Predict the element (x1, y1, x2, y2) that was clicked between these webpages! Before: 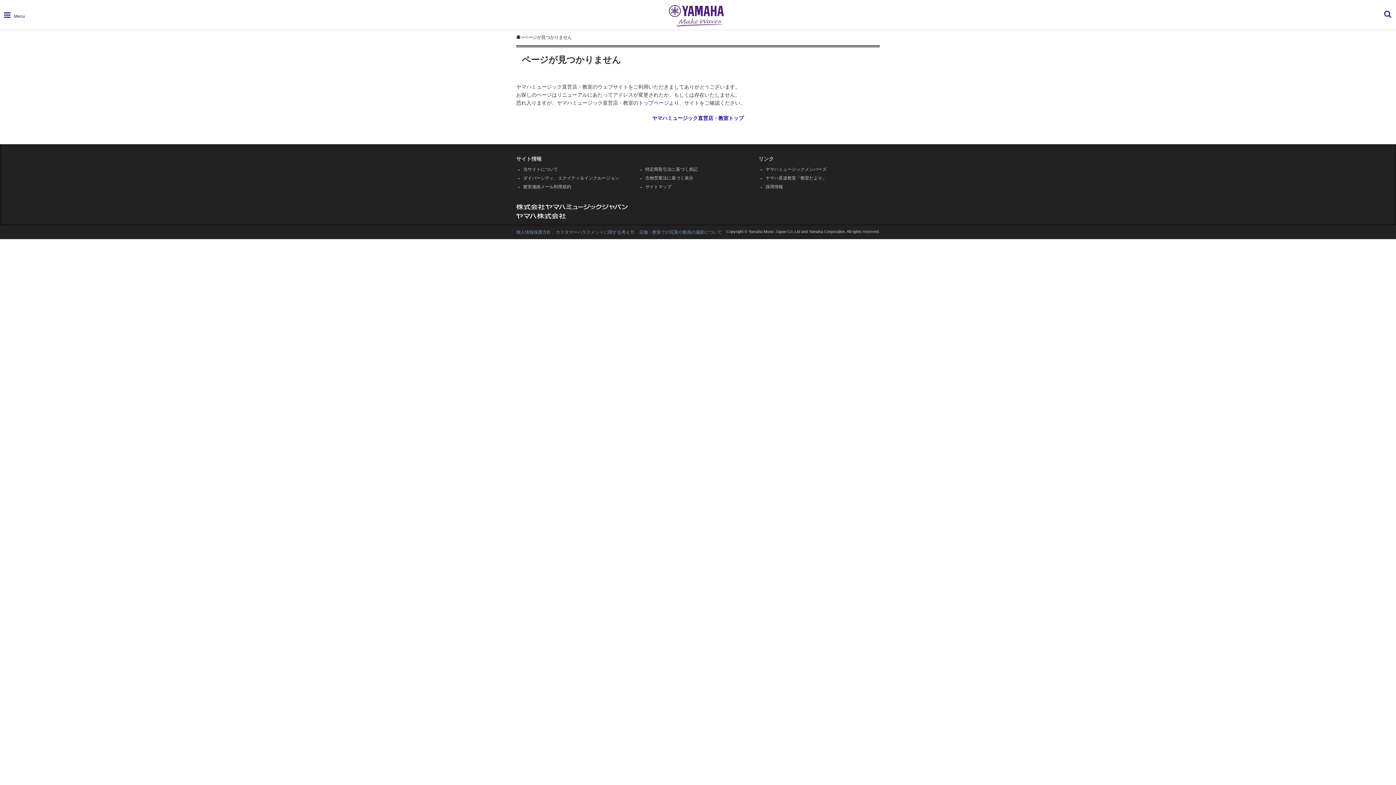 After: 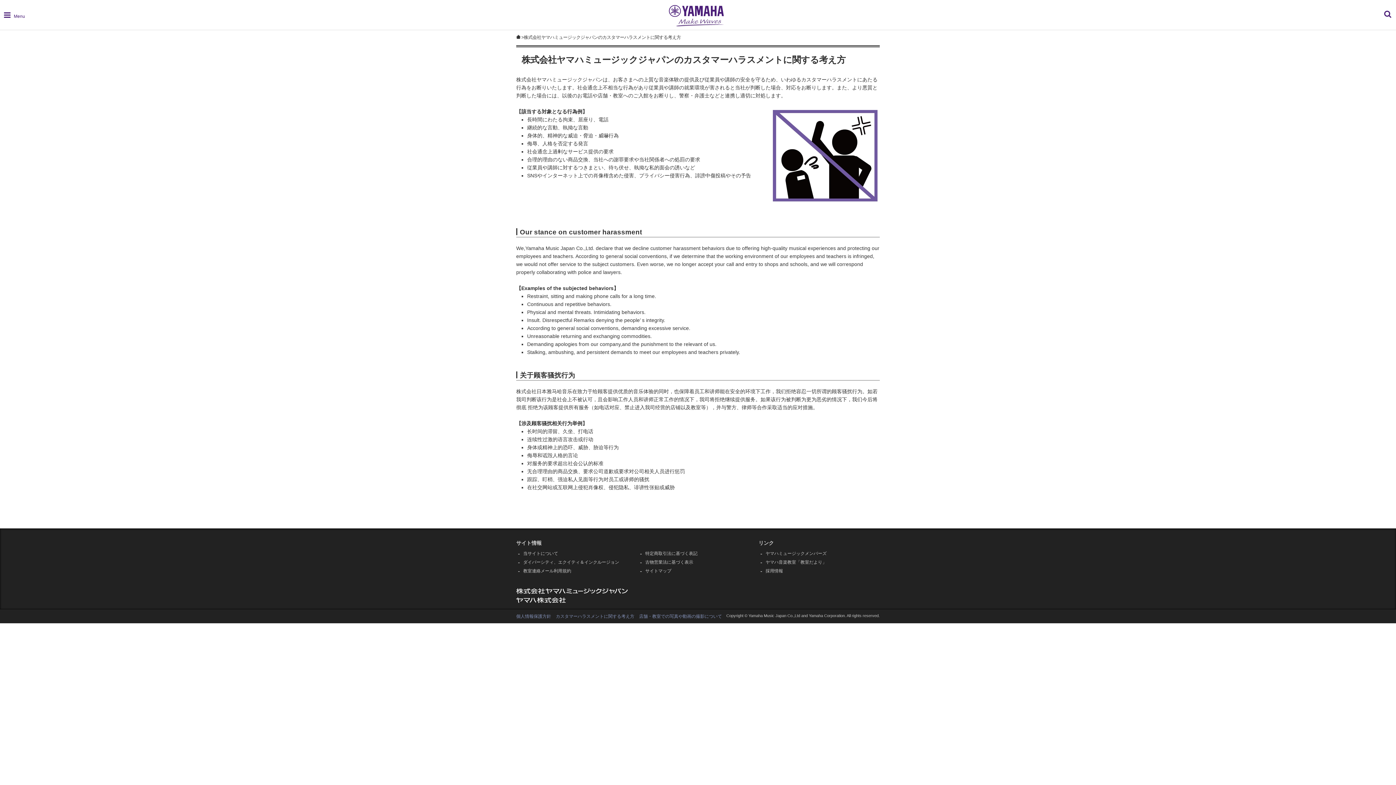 Action: label: カスタマーハラスメントに関する考え方 bbox: (556, 229, 634, 235)